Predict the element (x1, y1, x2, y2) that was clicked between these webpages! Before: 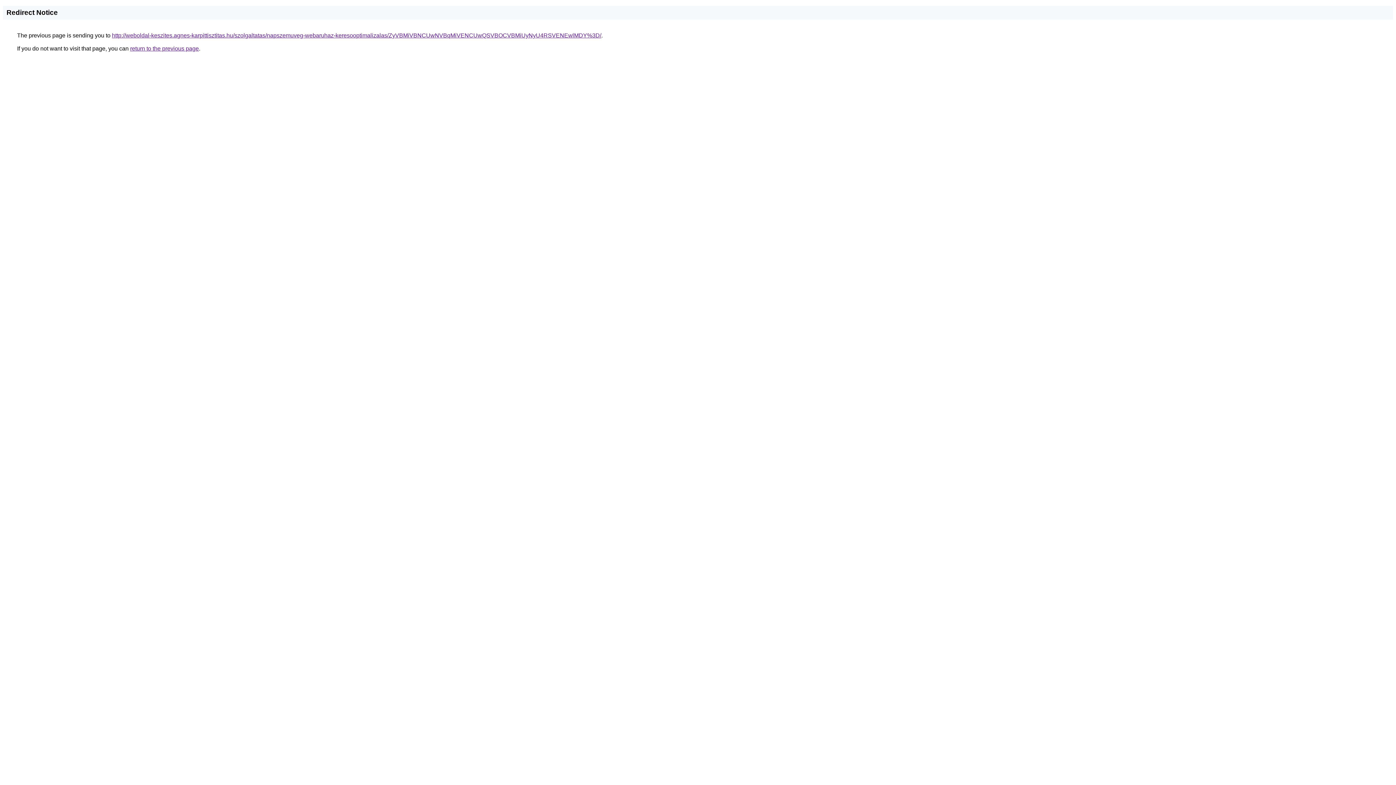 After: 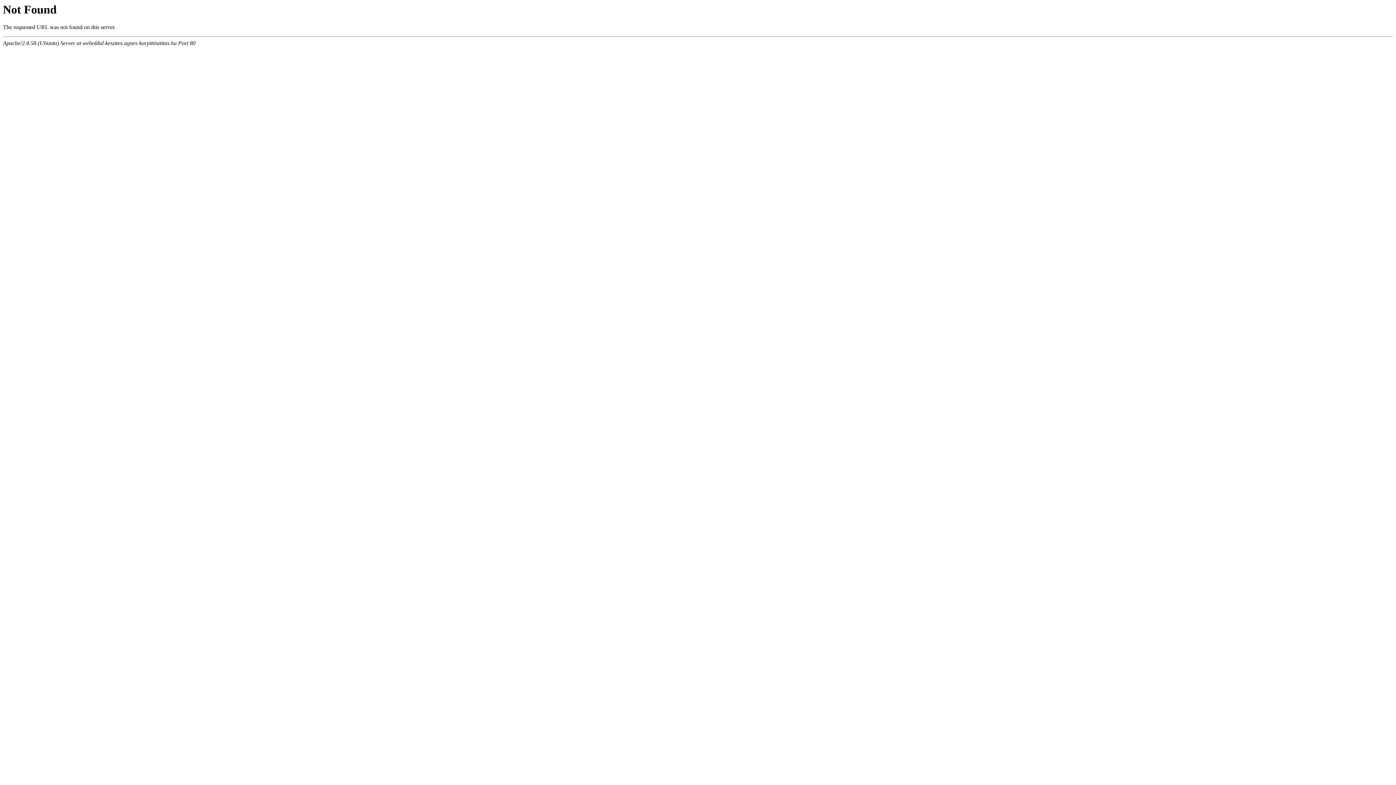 Action: label: http://weboldal-keszites.agnes-karpittisztitas.hu/szolgaltatas/napszemuveg-webaruhaz-keresooptimalizalas/ZyVBMiVBNCUwNVBqMiVENCUwQSVBOCVBMiUyNyU4RSVENEwlMDY%3D/ bbox: (112, 32, 601, 38)